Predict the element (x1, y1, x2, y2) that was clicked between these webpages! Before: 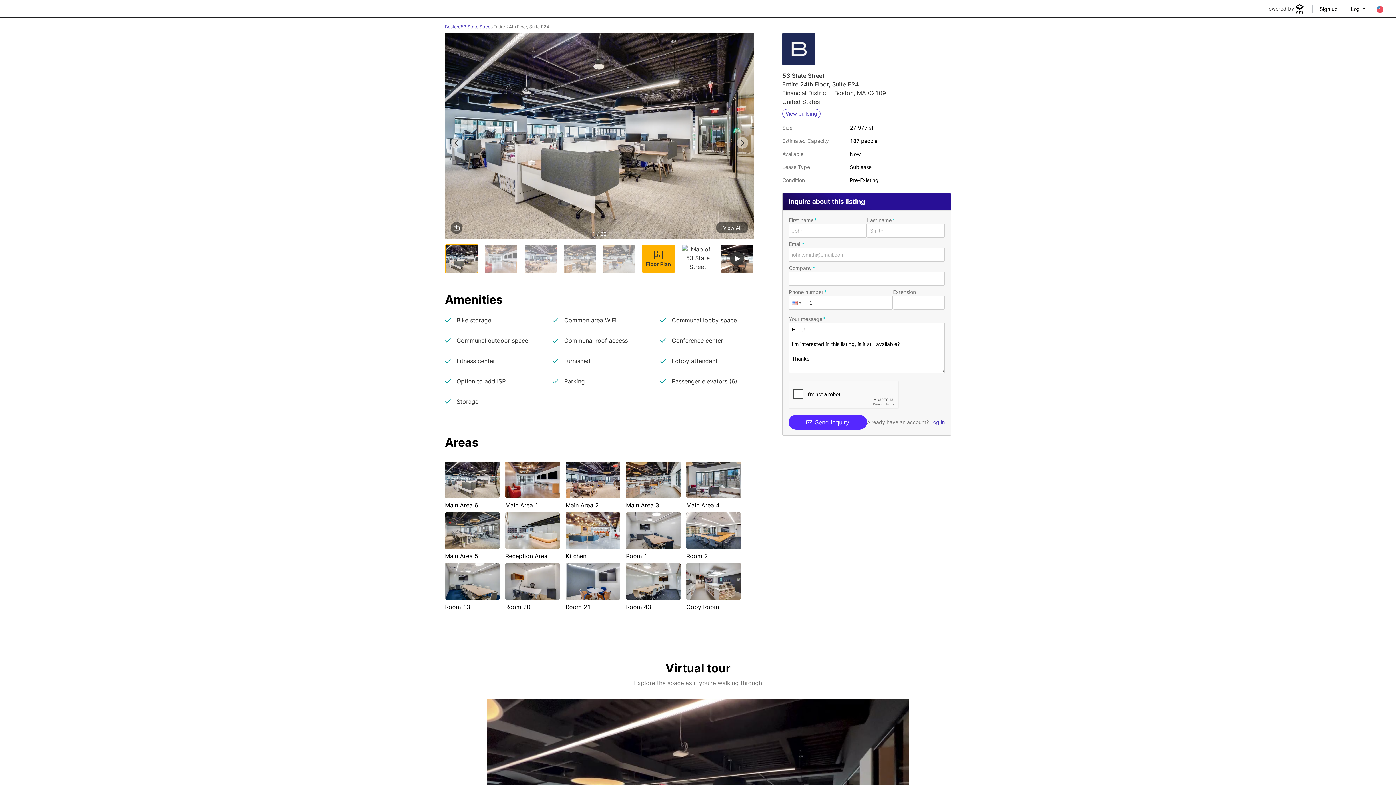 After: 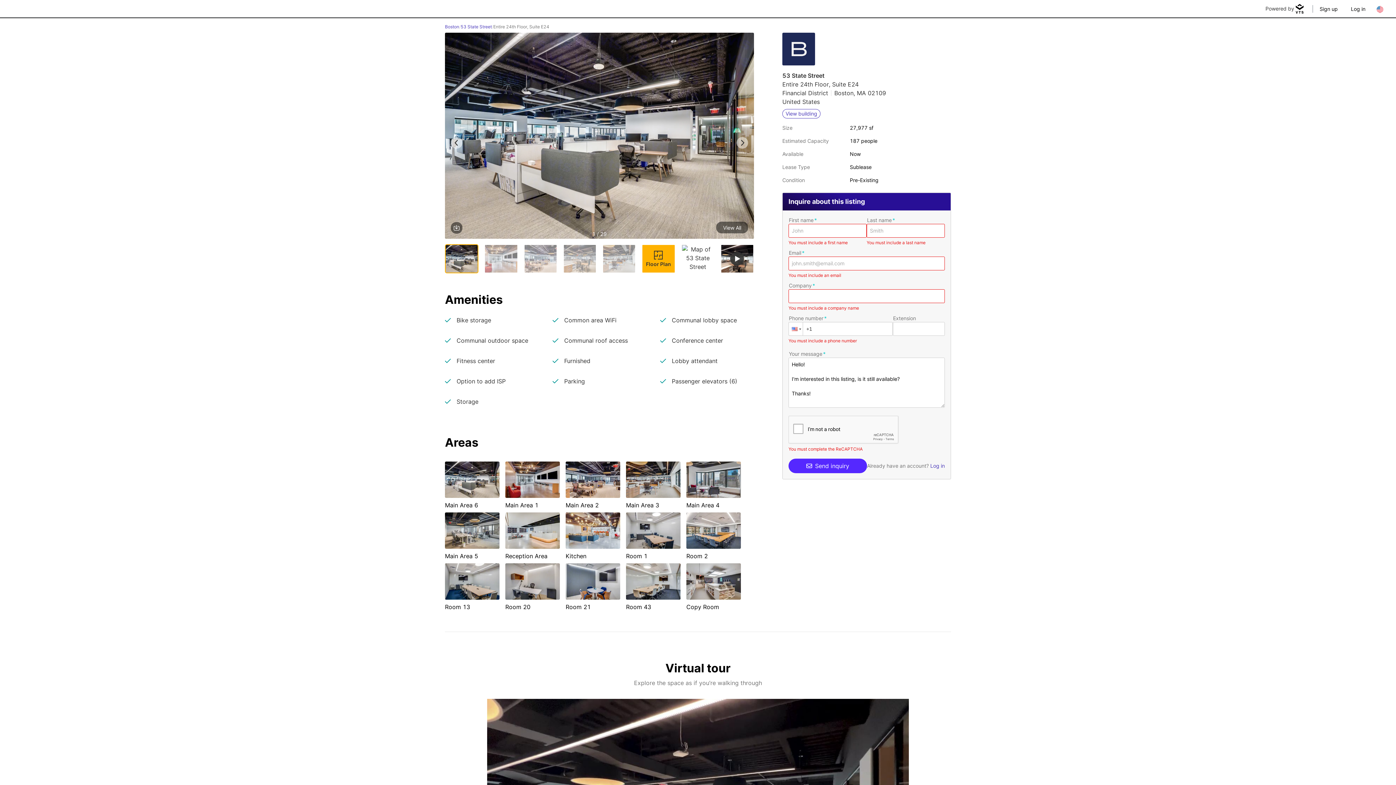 Action: bbox: (788, 415, 867, 429) label: Send inquiry